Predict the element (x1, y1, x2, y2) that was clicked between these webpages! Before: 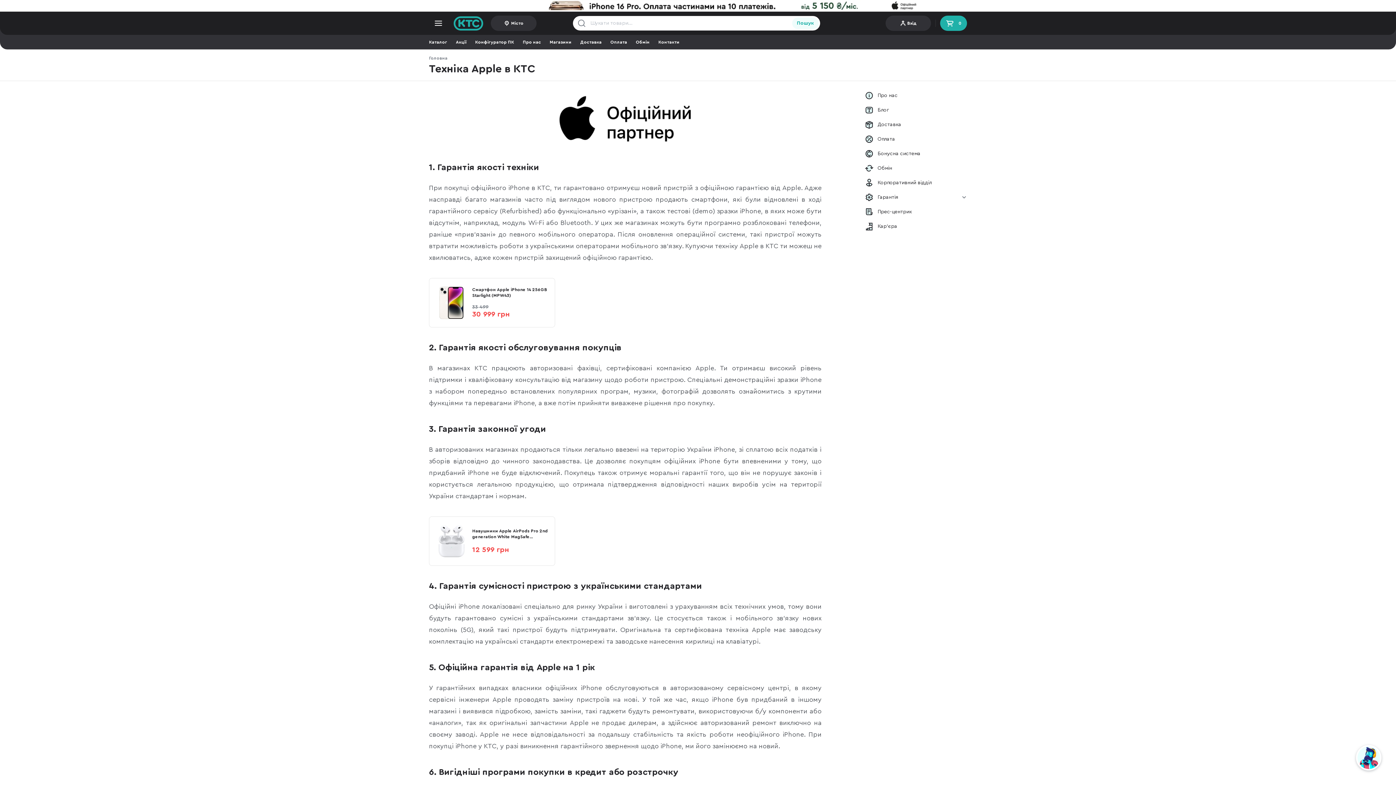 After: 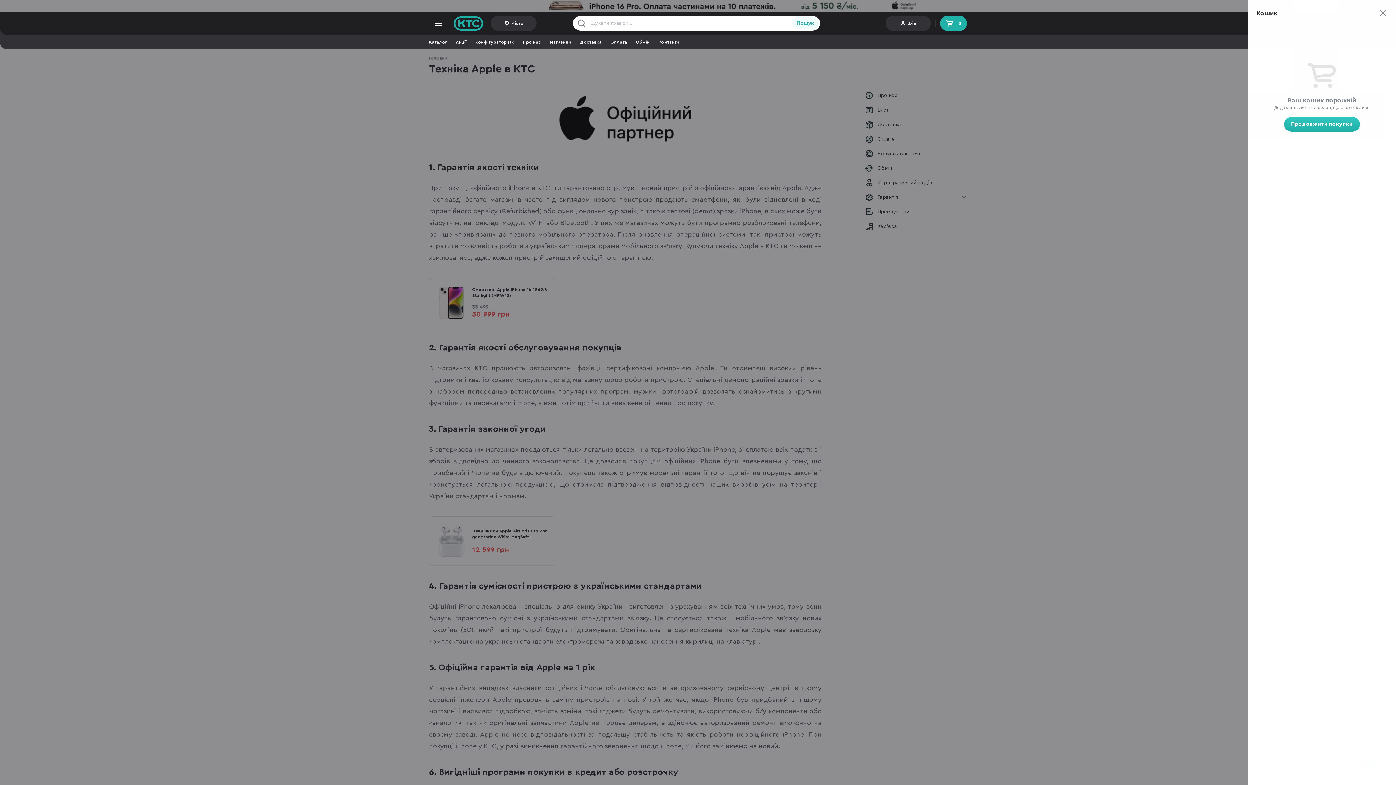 Action: bbox: (940, 15, 967, 30) label: 0